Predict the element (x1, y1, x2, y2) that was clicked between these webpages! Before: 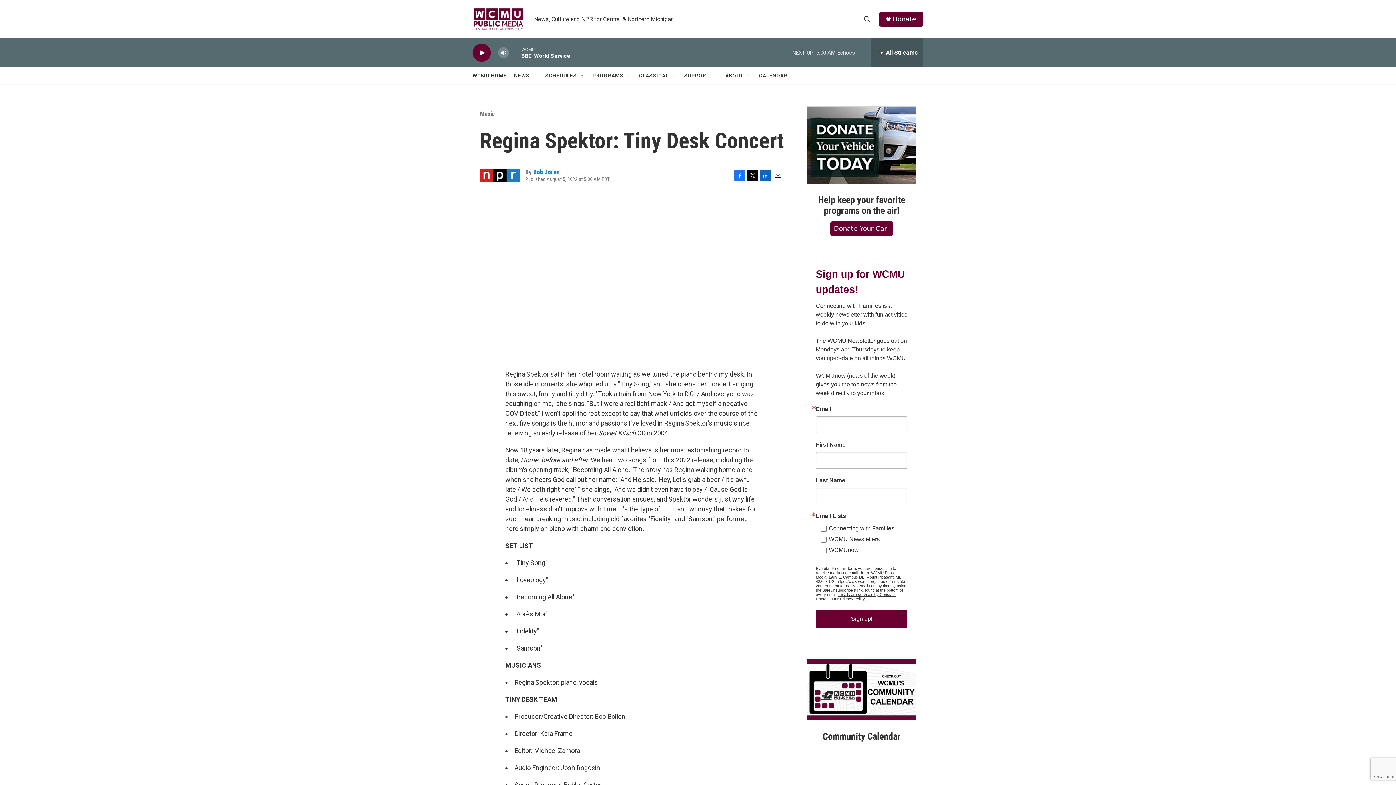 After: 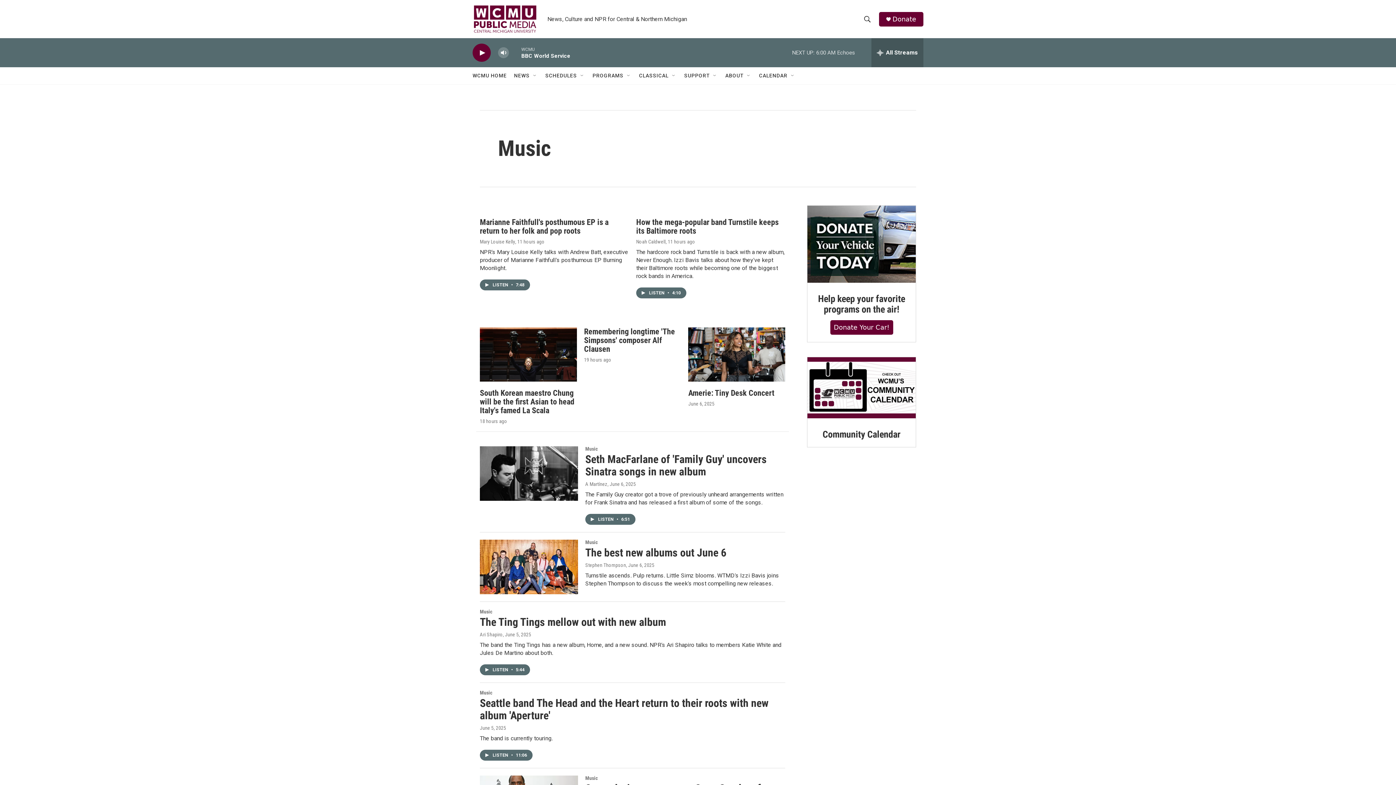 Action: bbox: (480, 117, 494, 124) label: Music